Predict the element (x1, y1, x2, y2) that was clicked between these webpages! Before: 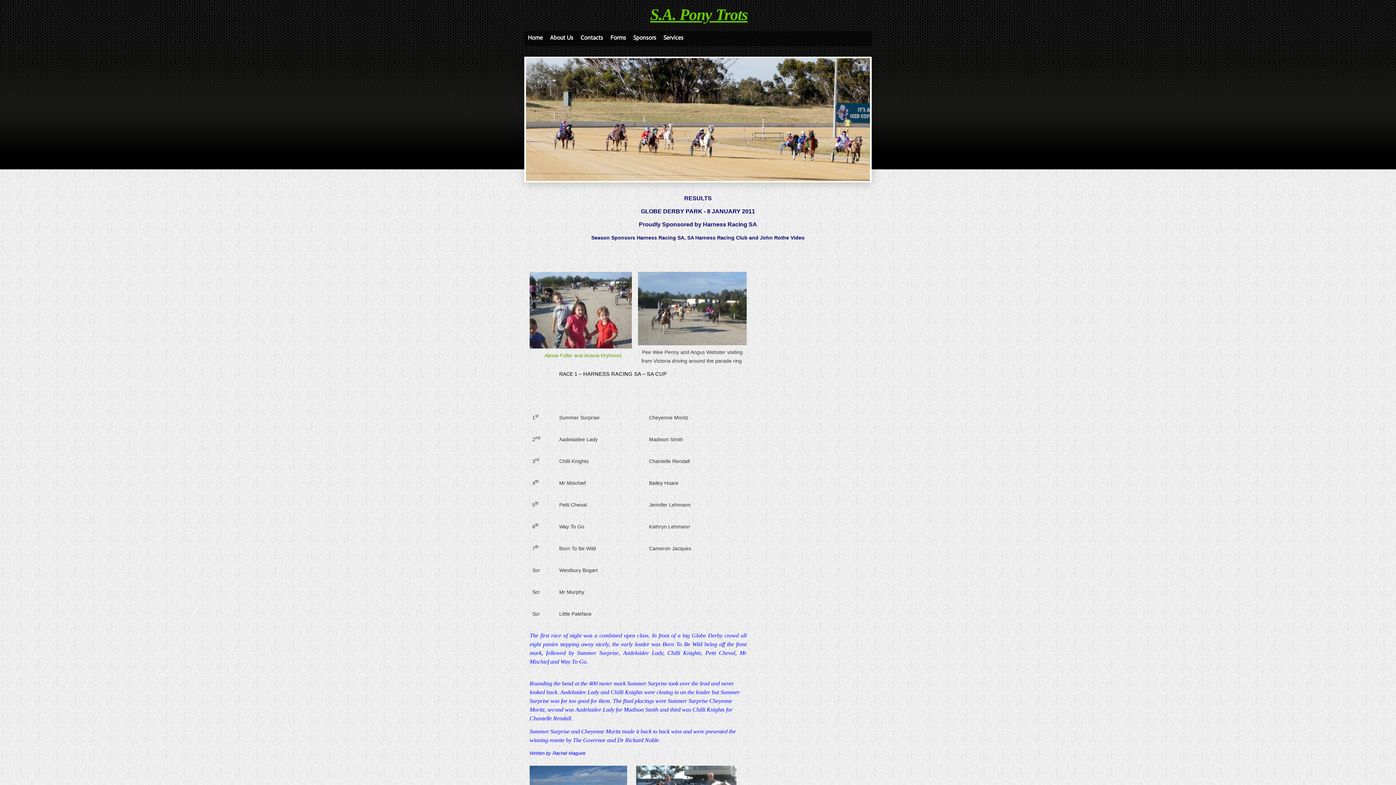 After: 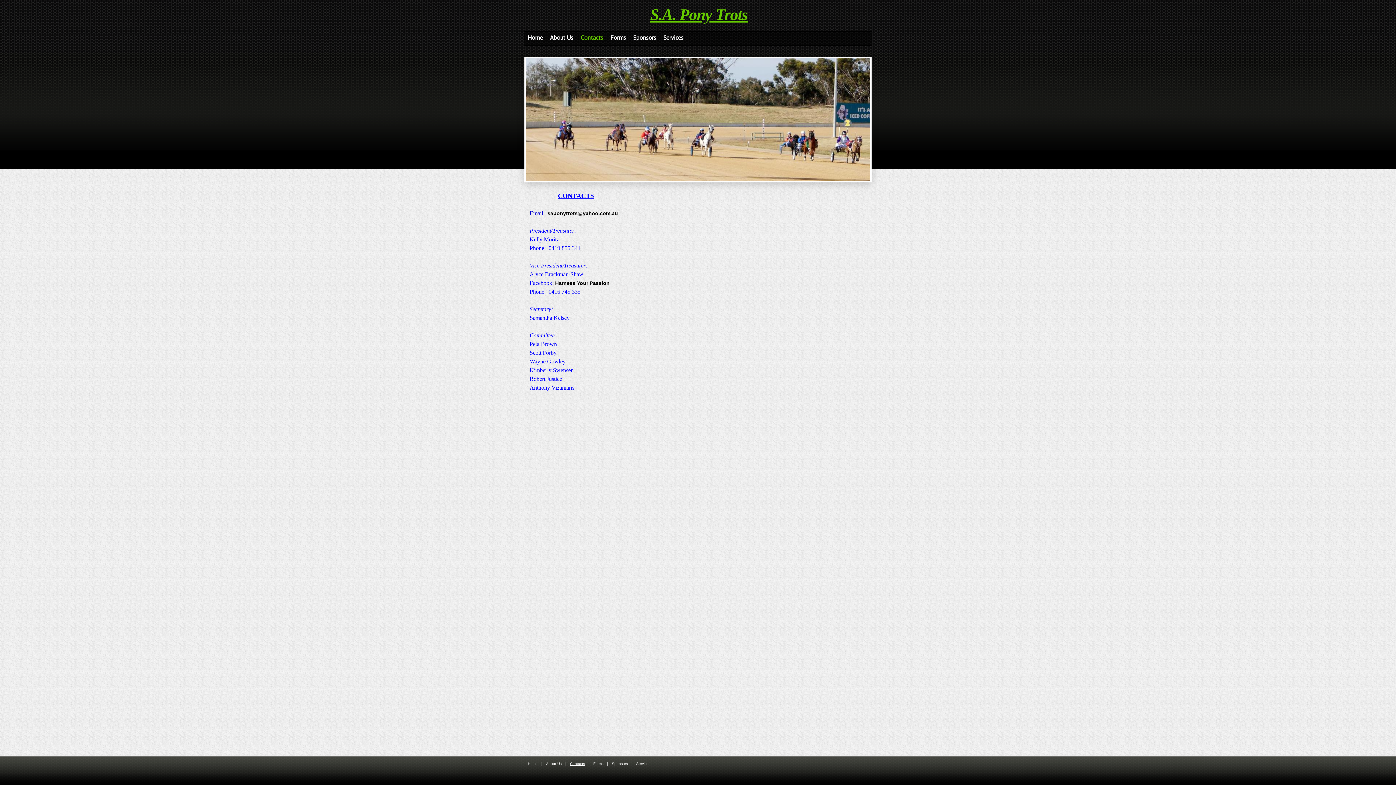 Action: label: Contacts bbox: (578, 32, 605, 42)